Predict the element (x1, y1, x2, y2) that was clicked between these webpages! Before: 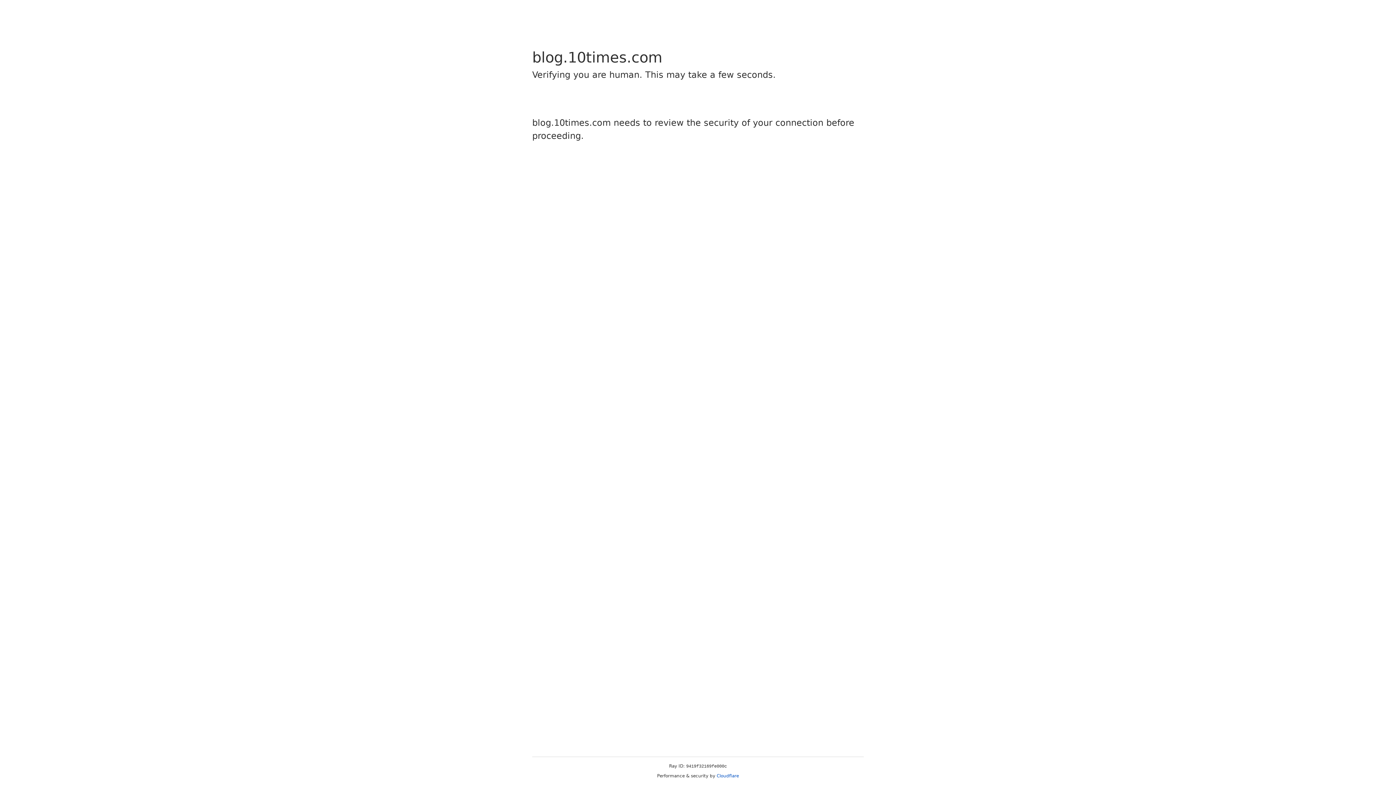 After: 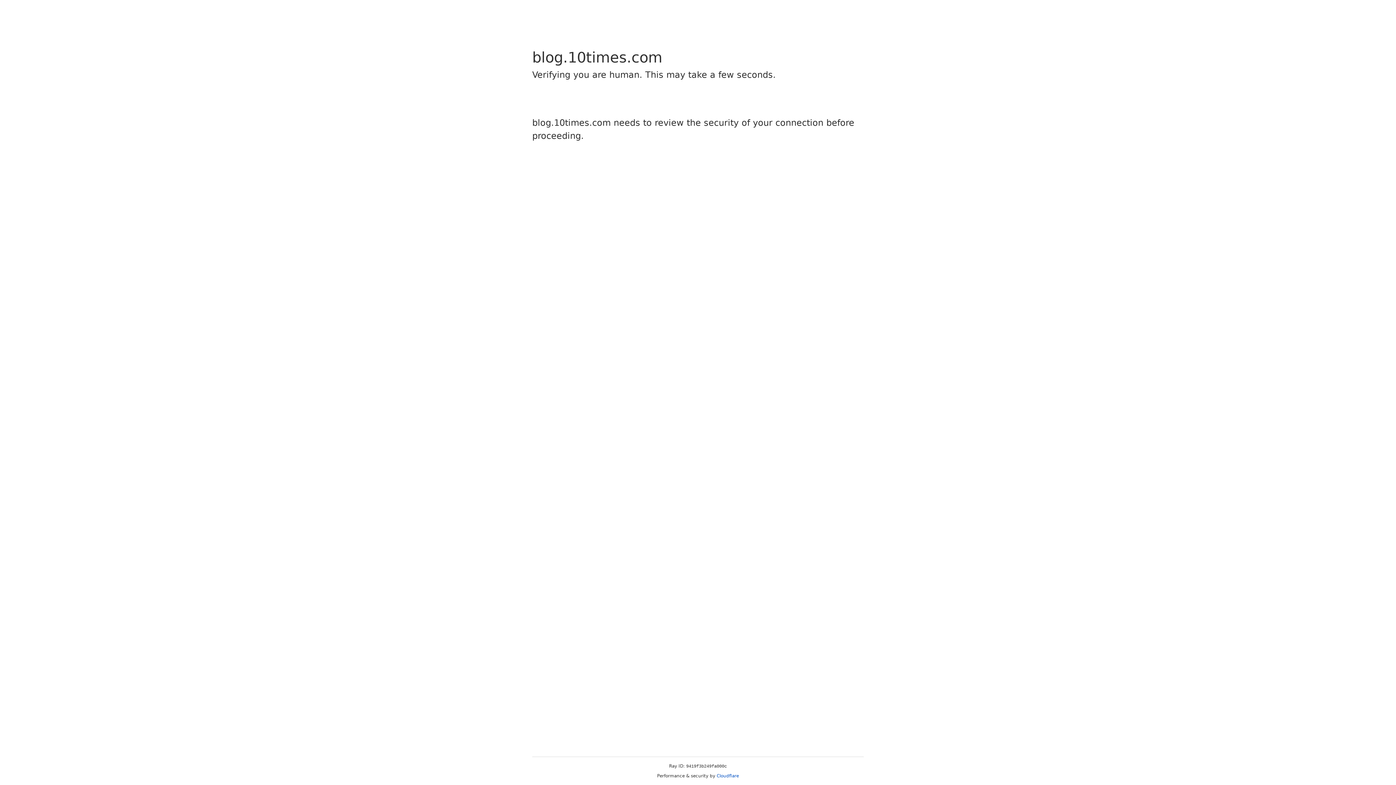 Action: label: Cloudflare bbox: (716, 773, 739, 778)